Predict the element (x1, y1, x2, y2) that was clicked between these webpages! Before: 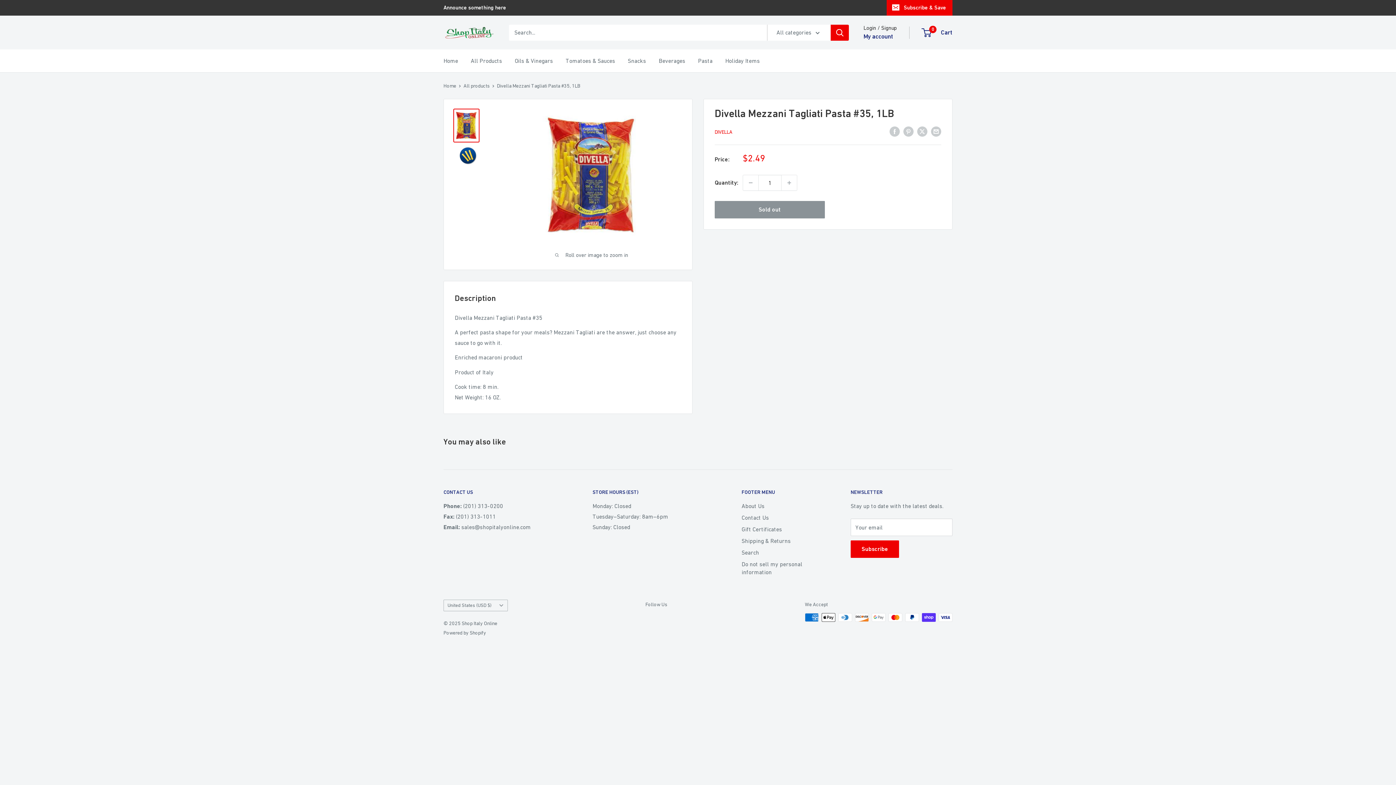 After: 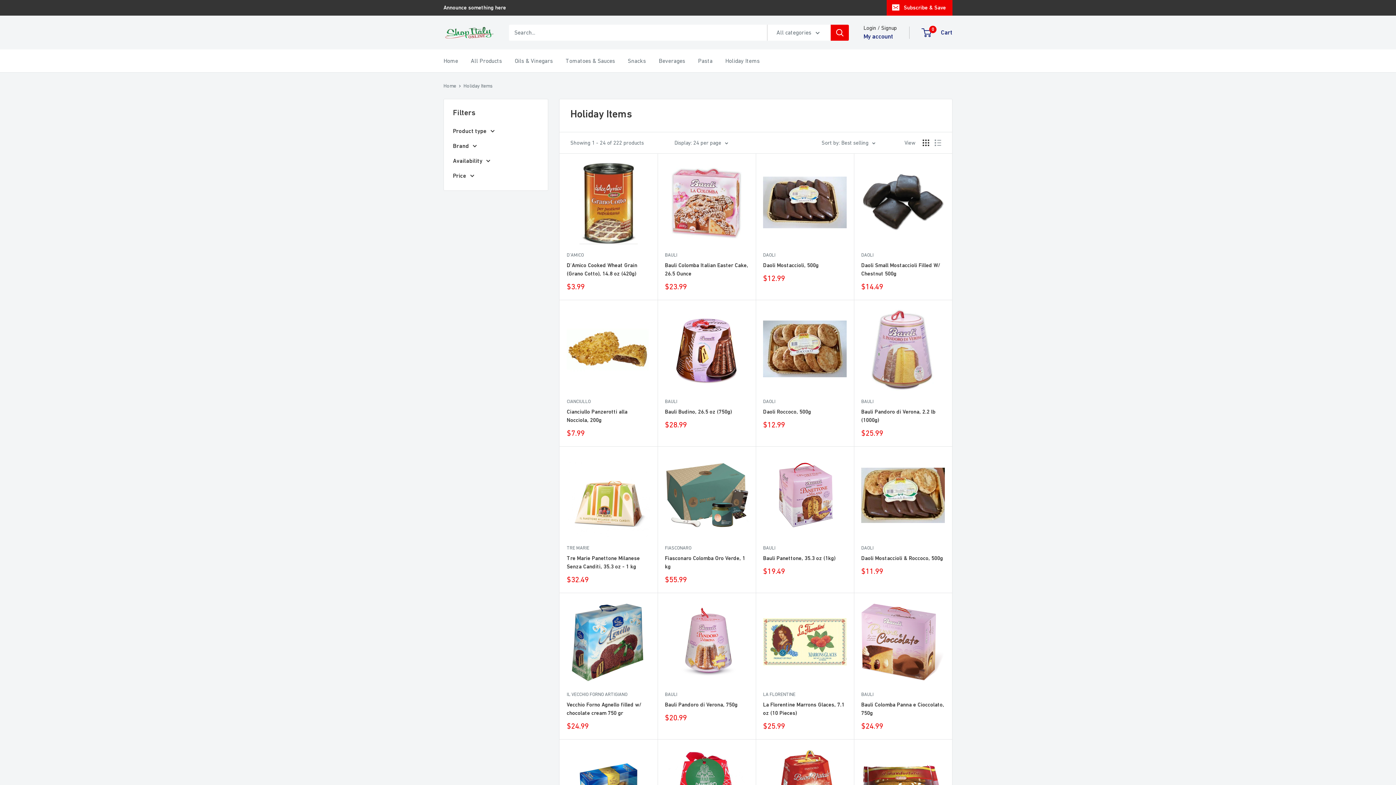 Action: label: Holiday Items bbox: (725, 55, 760, 66)